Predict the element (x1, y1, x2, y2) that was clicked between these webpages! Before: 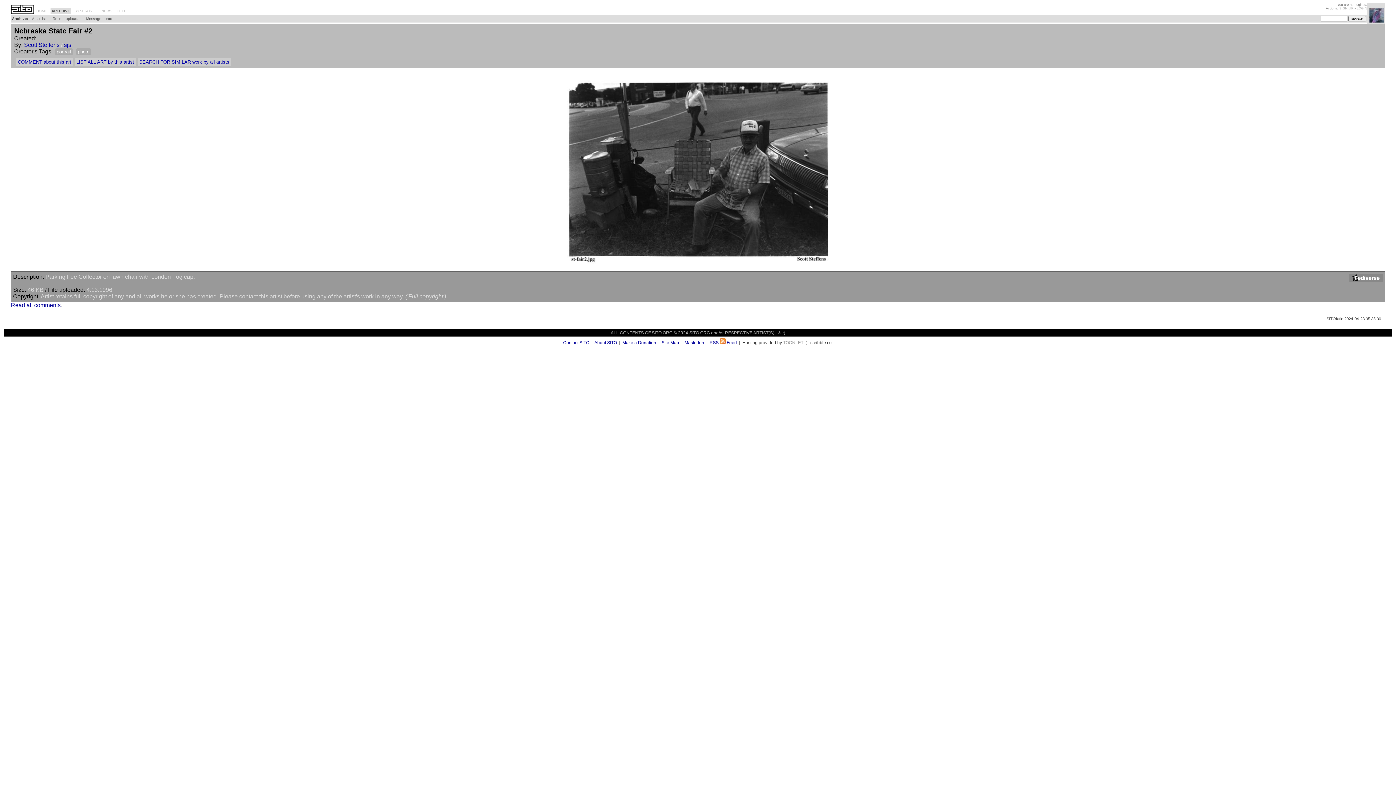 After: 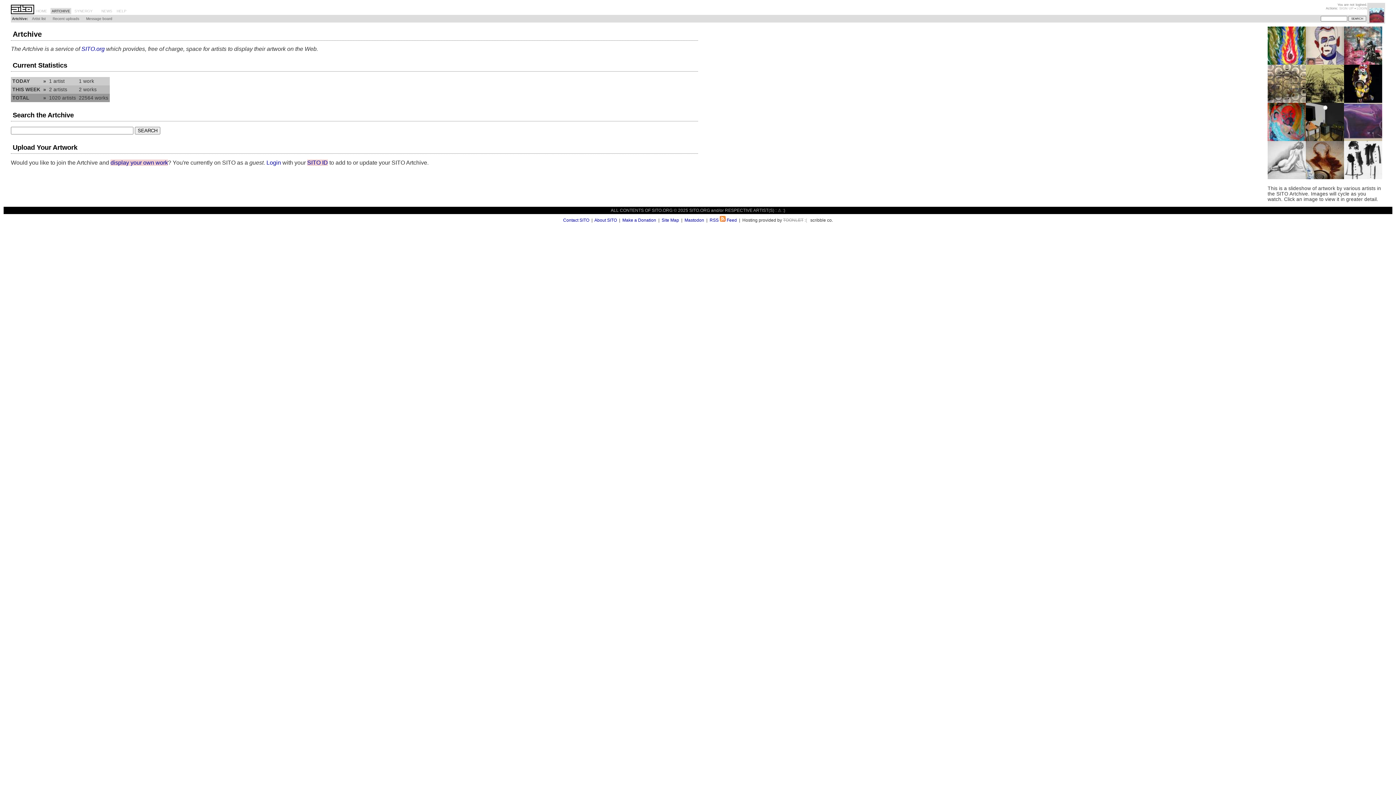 Action: label: ARTCHIVE bbox: (50, 8, 71, 14)